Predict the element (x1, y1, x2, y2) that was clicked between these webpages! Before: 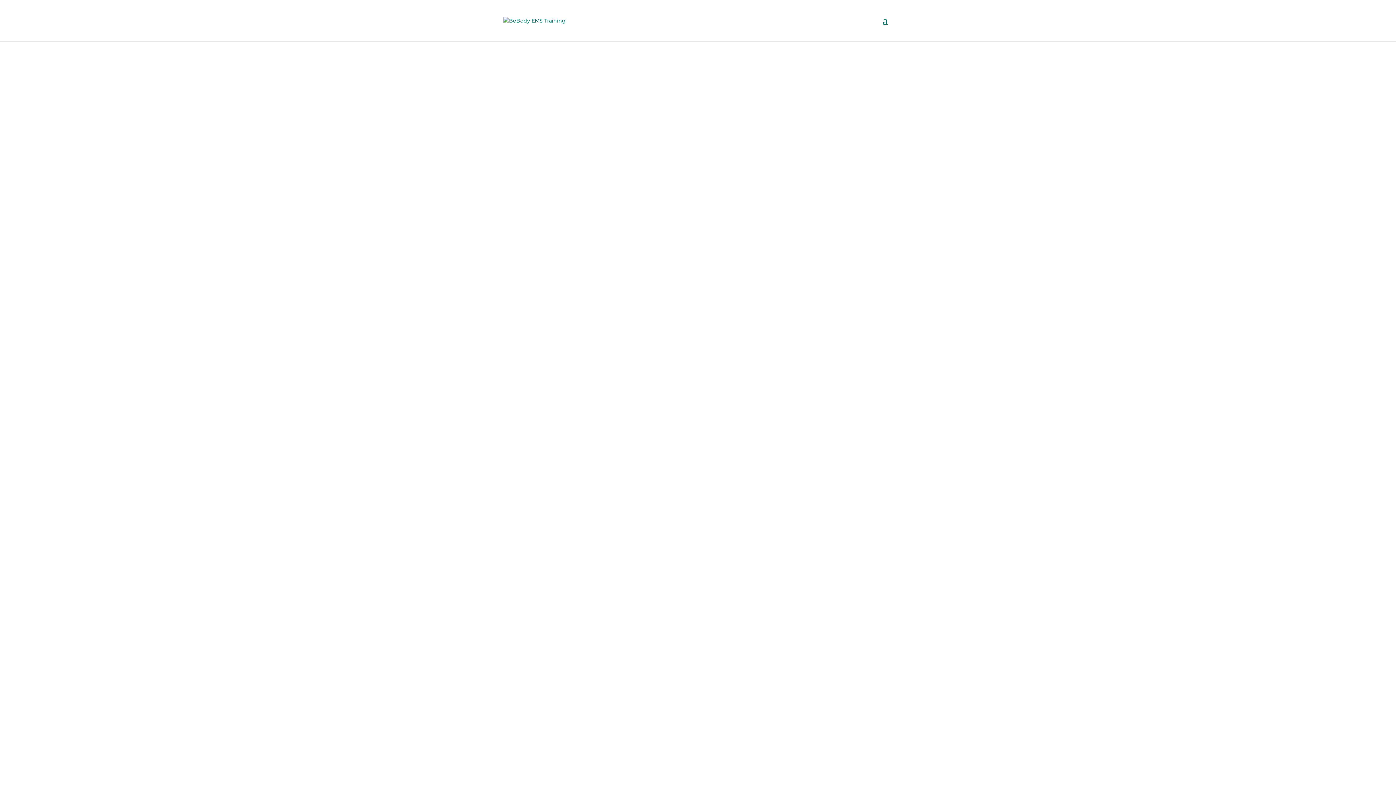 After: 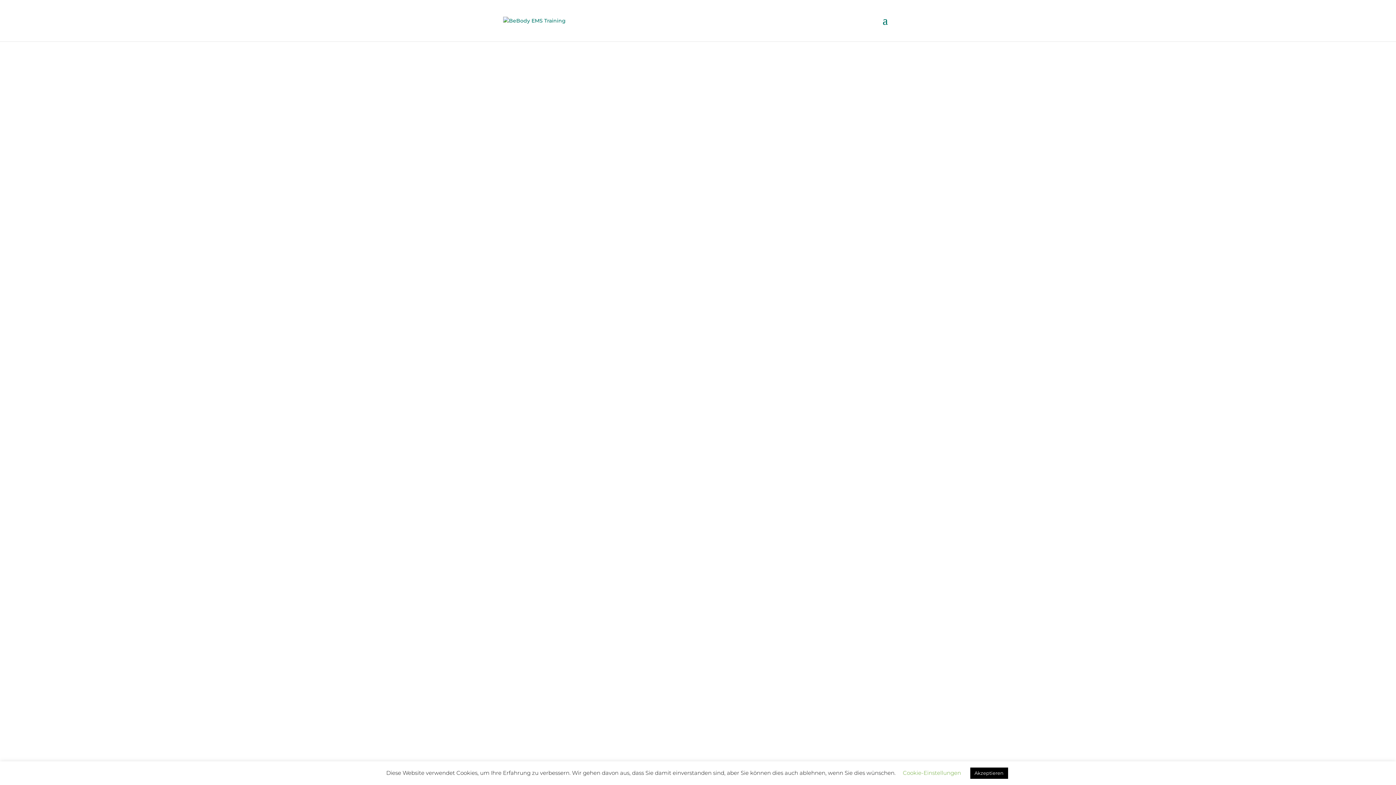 Action: bbox: (503, 16, 565, 23)